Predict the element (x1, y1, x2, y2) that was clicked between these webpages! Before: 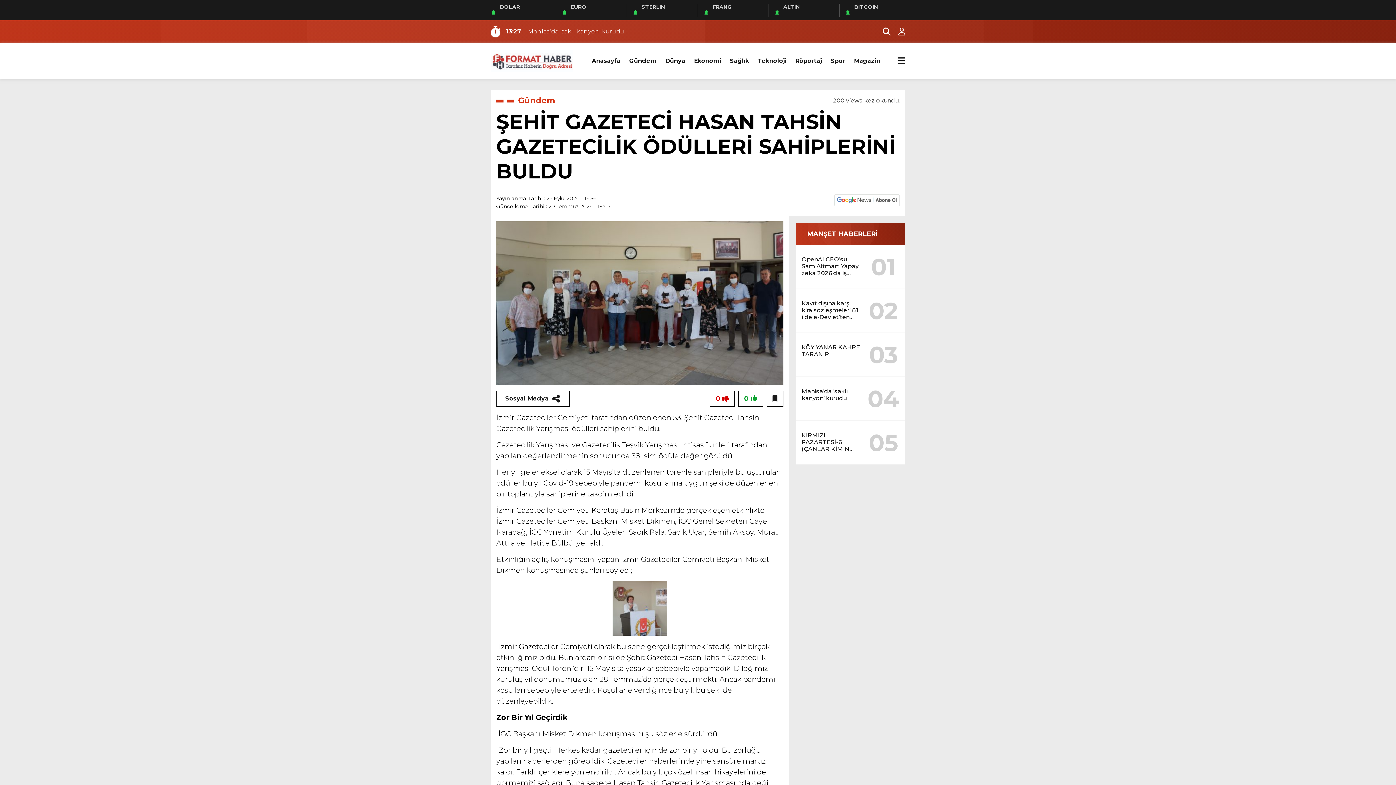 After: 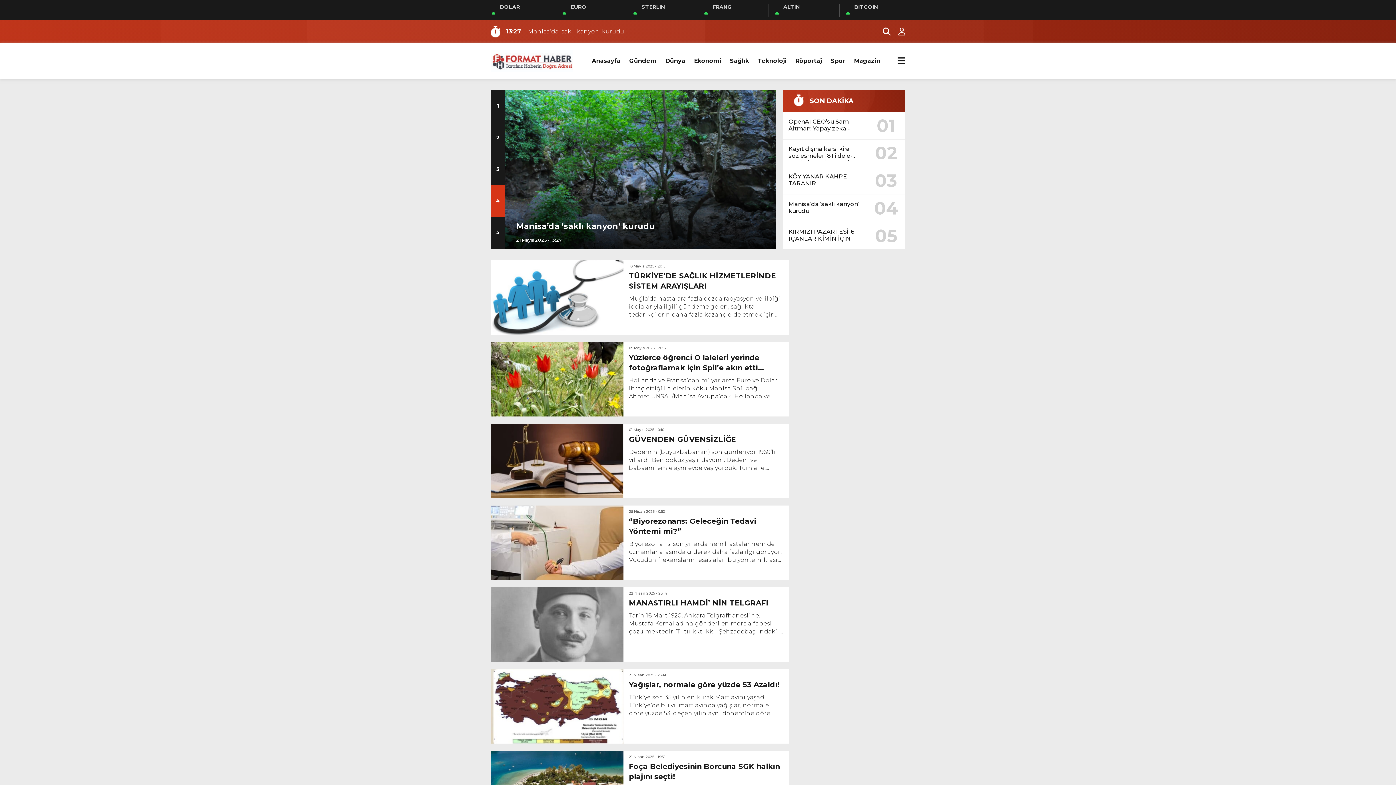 Action: label: Dünya bbox: (665, 50, 685, 72)